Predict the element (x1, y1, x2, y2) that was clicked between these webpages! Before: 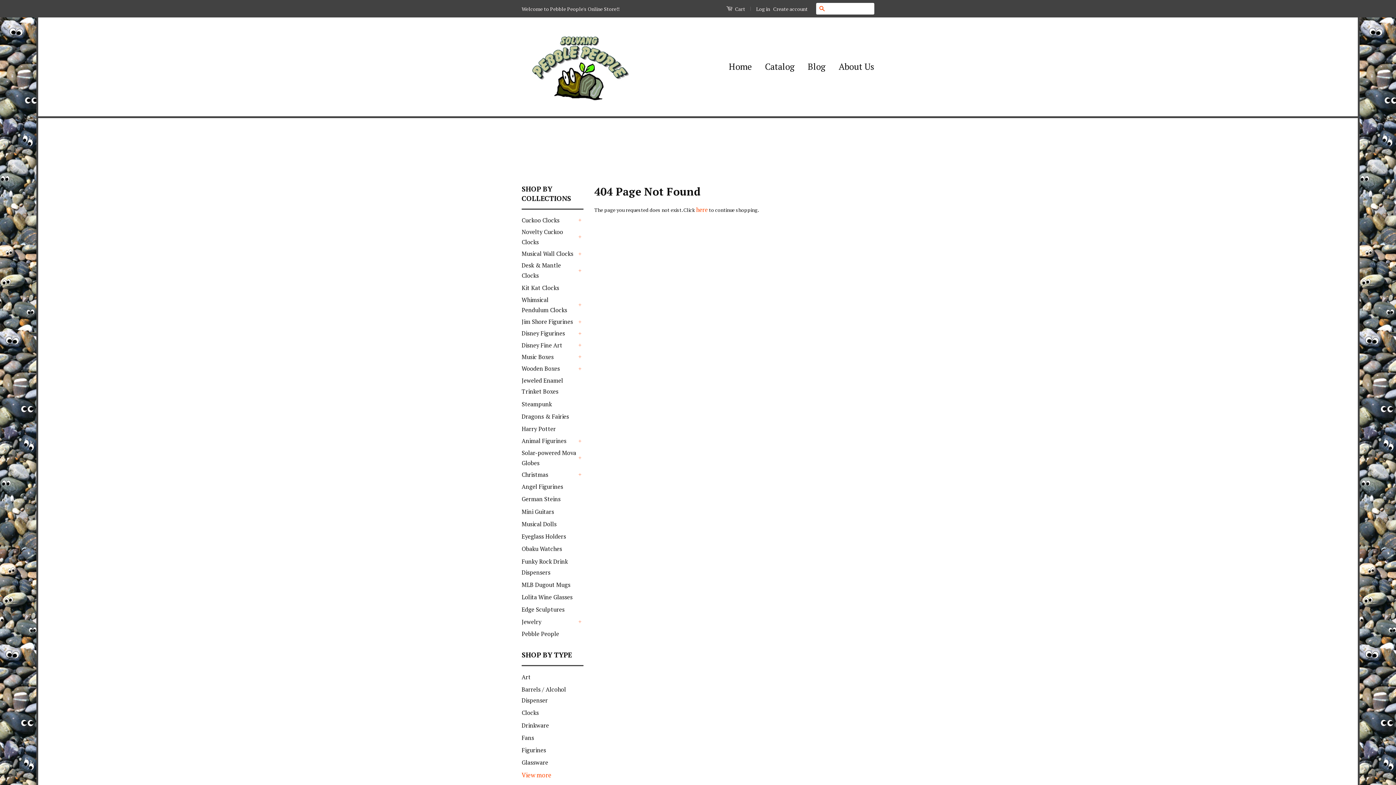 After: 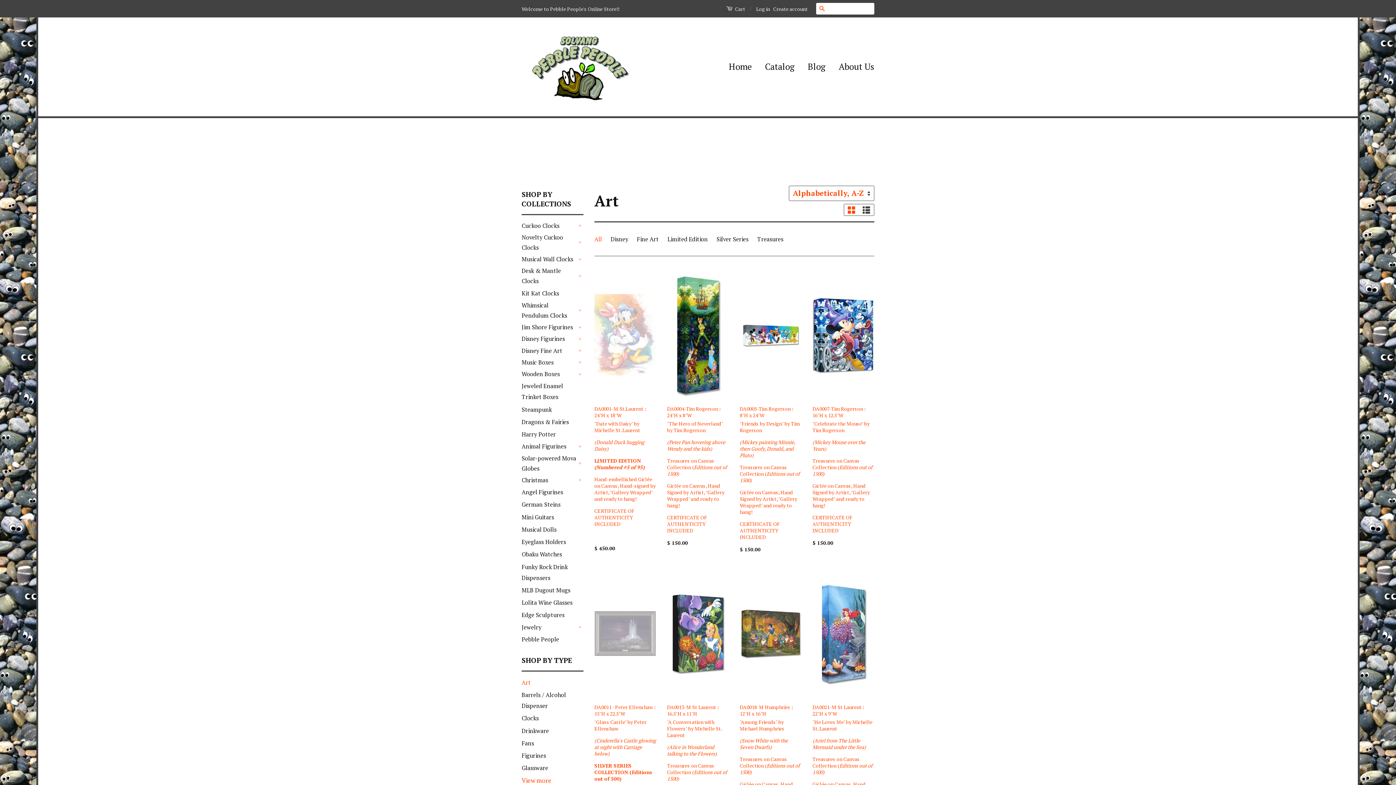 Action: label: Art bbox: (521, 673, 530, 681)